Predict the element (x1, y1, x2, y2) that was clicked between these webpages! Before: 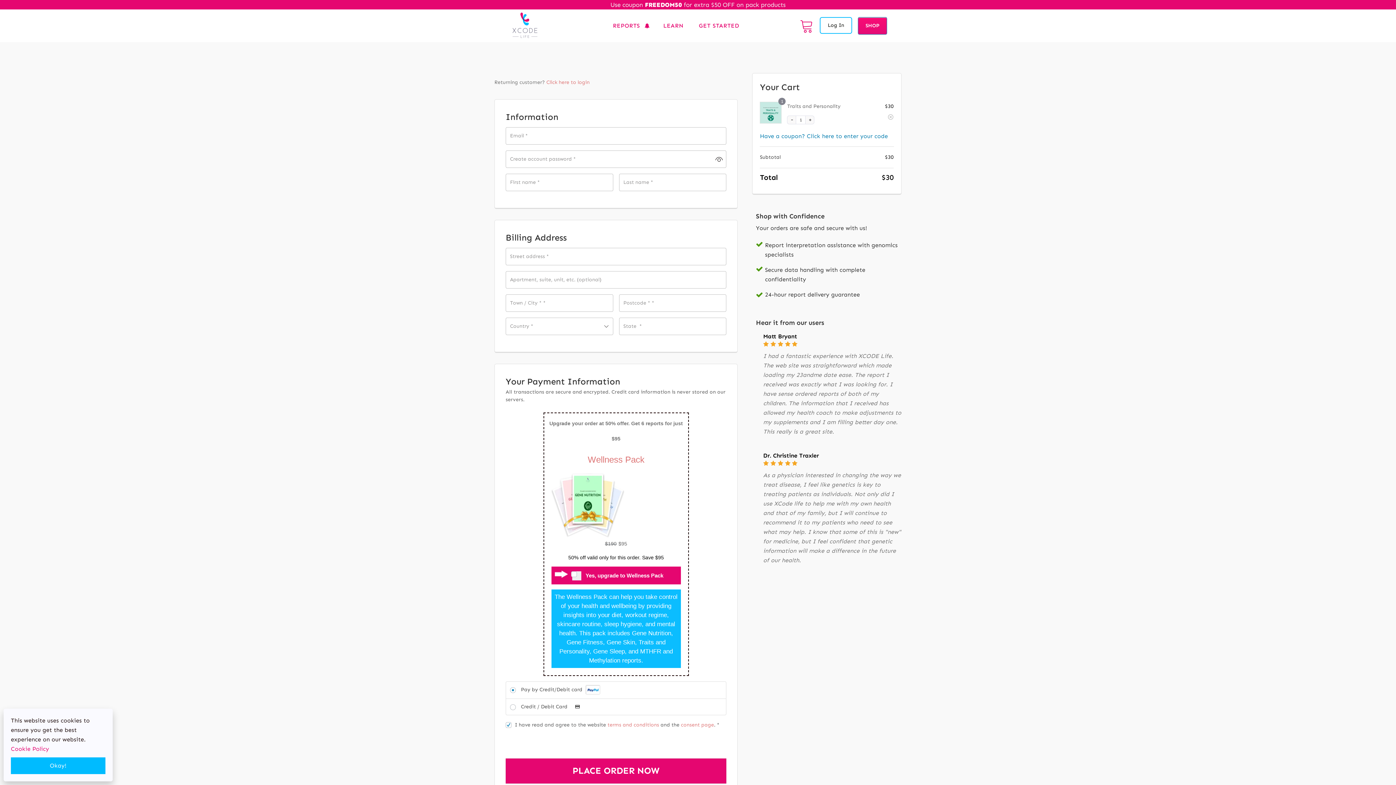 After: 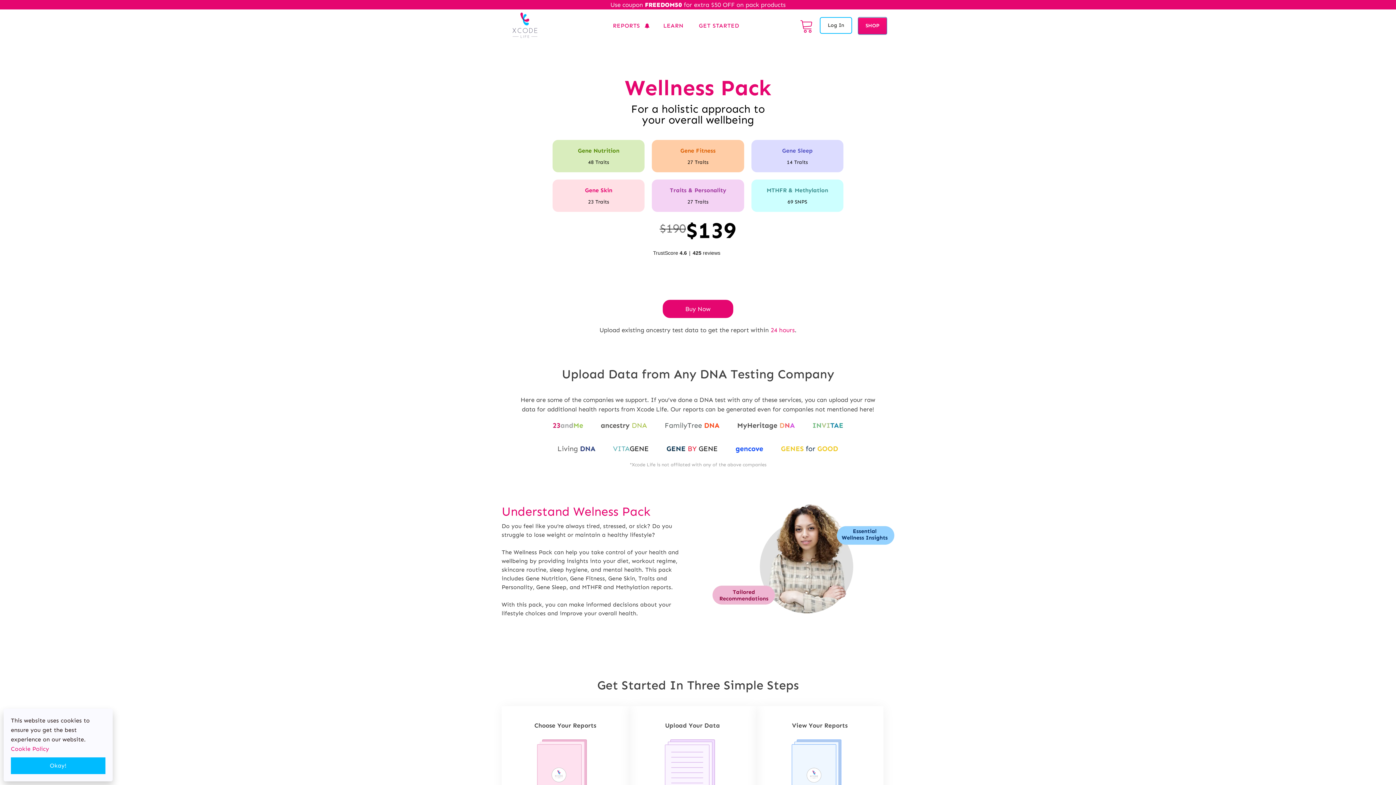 Action: bbox: (587, 454, 644, 464) label: Wellness Pack